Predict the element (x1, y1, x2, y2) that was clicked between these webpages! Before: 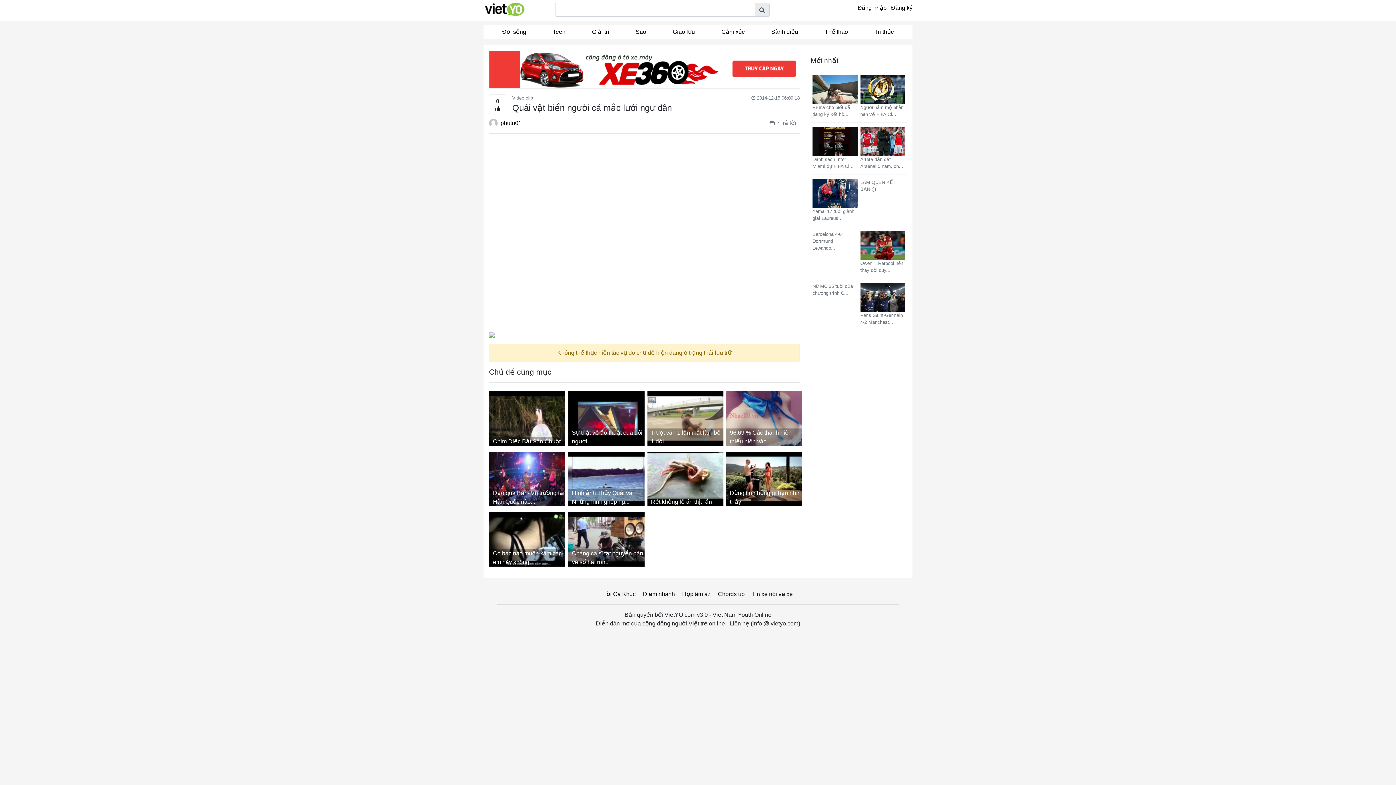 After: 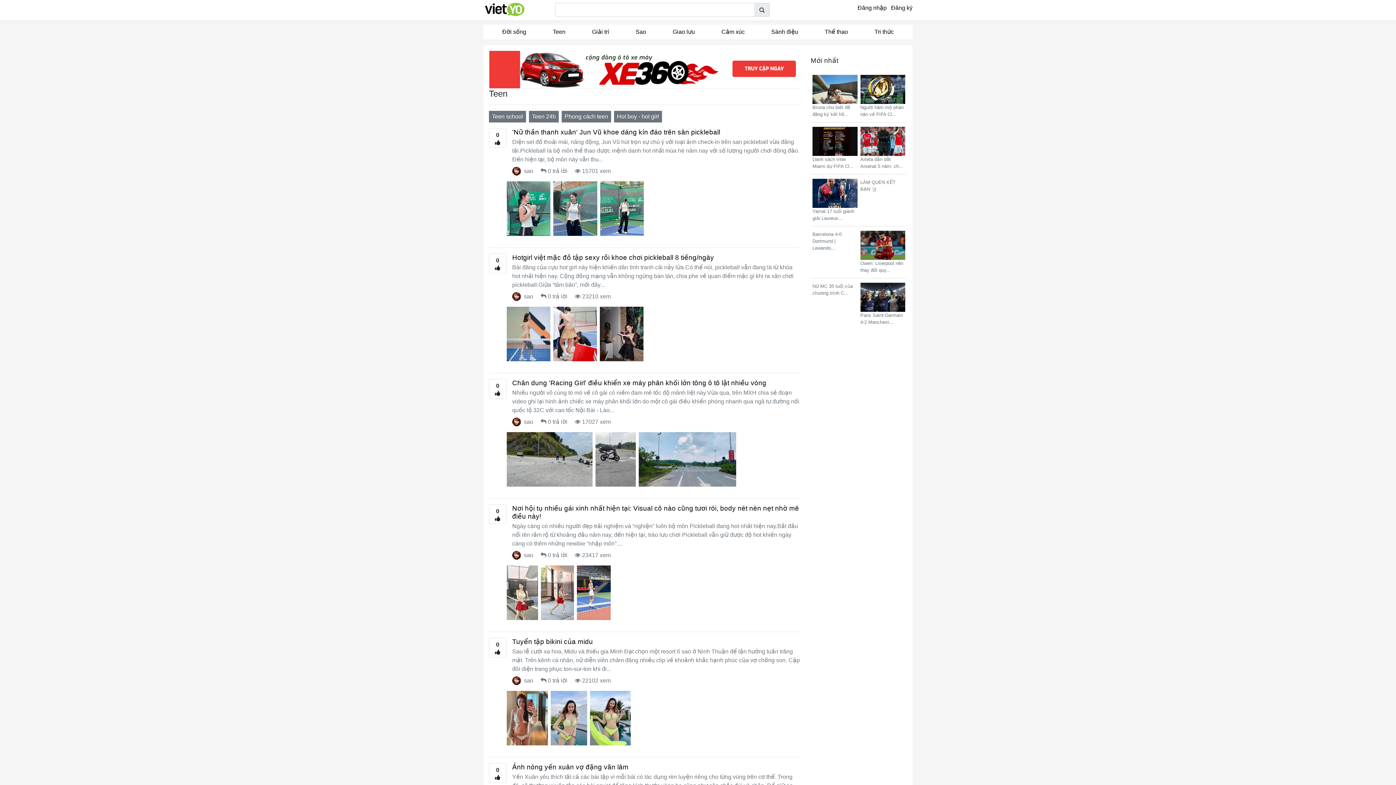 Action: label: Teen bbox: (539, 24, 578, 39)